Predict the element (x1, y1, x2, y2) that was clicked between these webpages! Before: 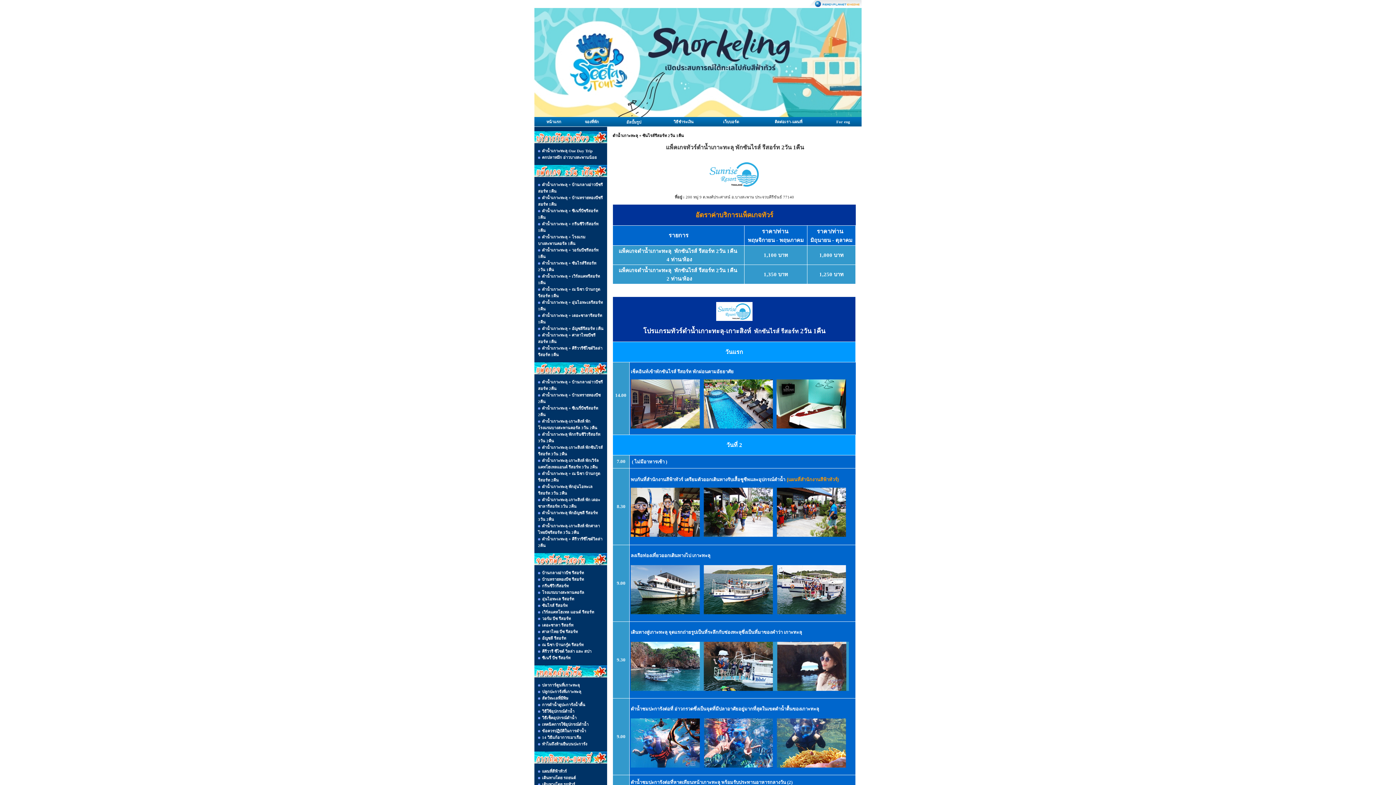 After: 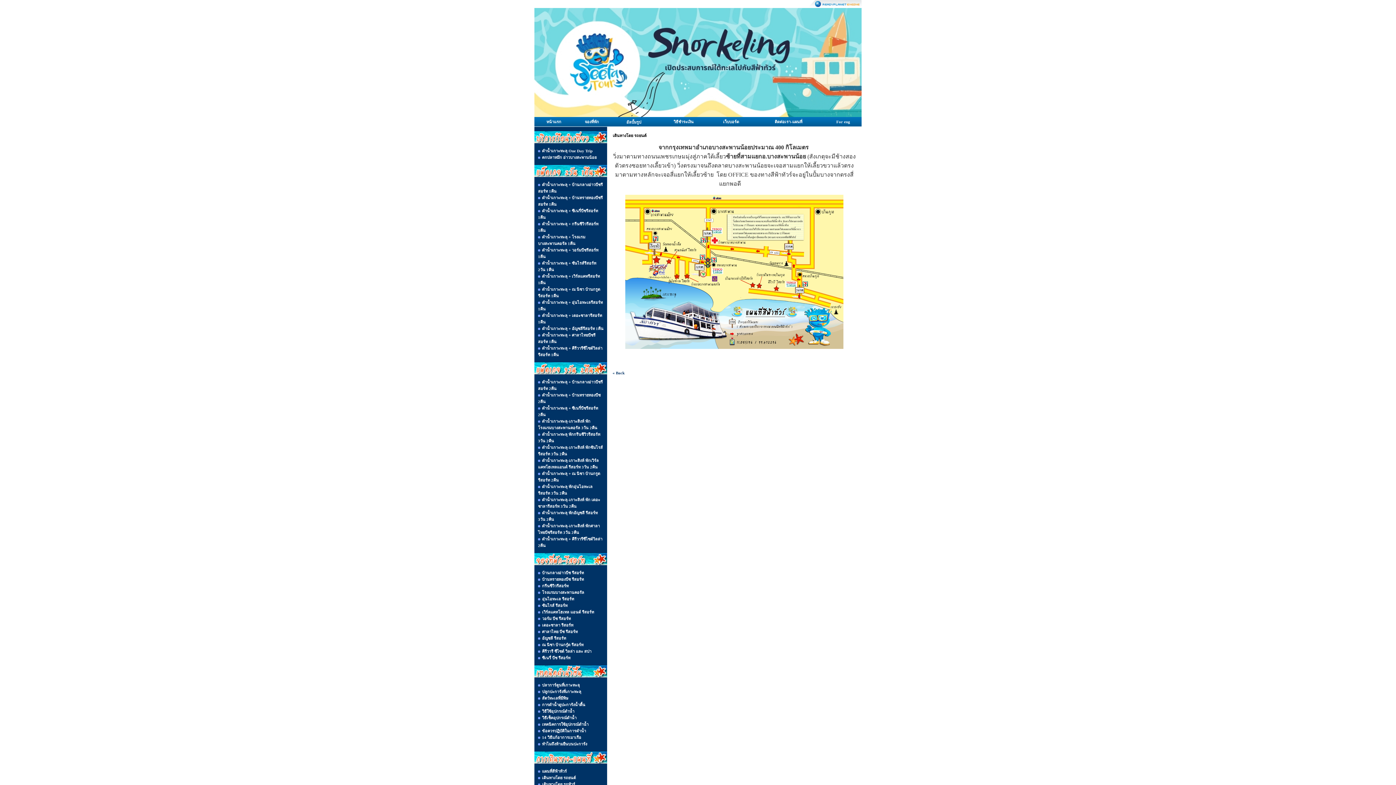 Action: bbox: (542, 776, 576, 780) label: เดินทางโดย รถยนต์